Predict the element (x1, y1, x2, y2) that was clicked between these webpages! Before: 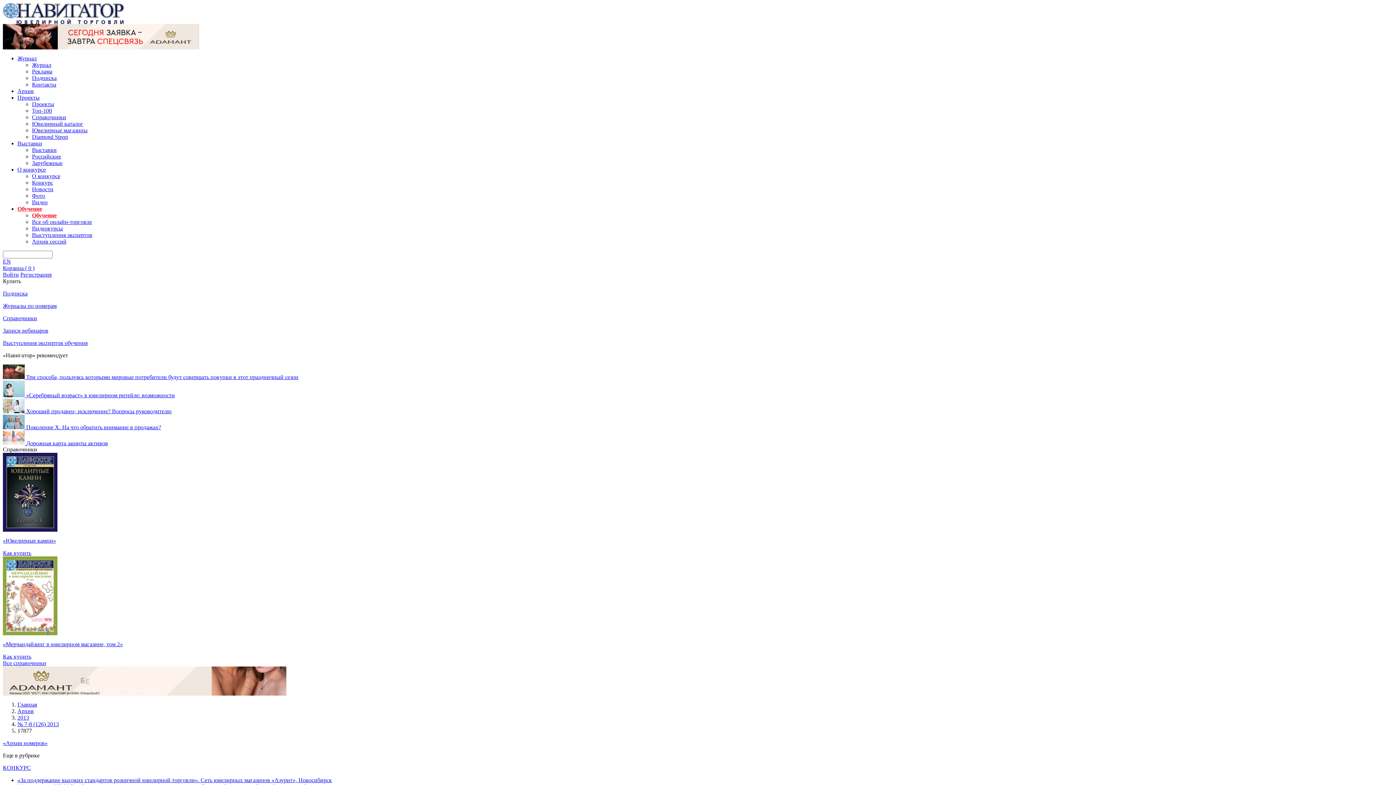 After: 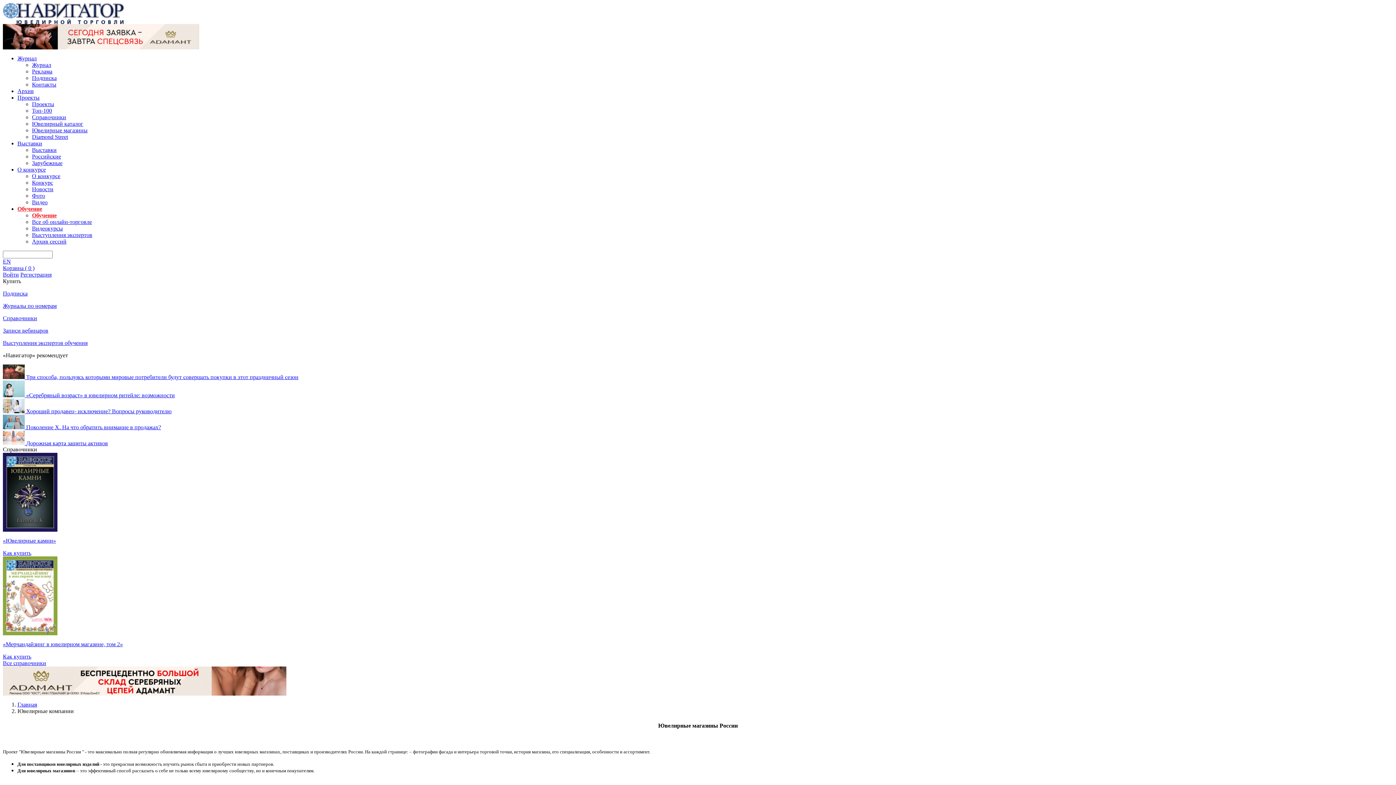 Action: bbox: (32, 127, 87, 133) label: Ювелирные магазины